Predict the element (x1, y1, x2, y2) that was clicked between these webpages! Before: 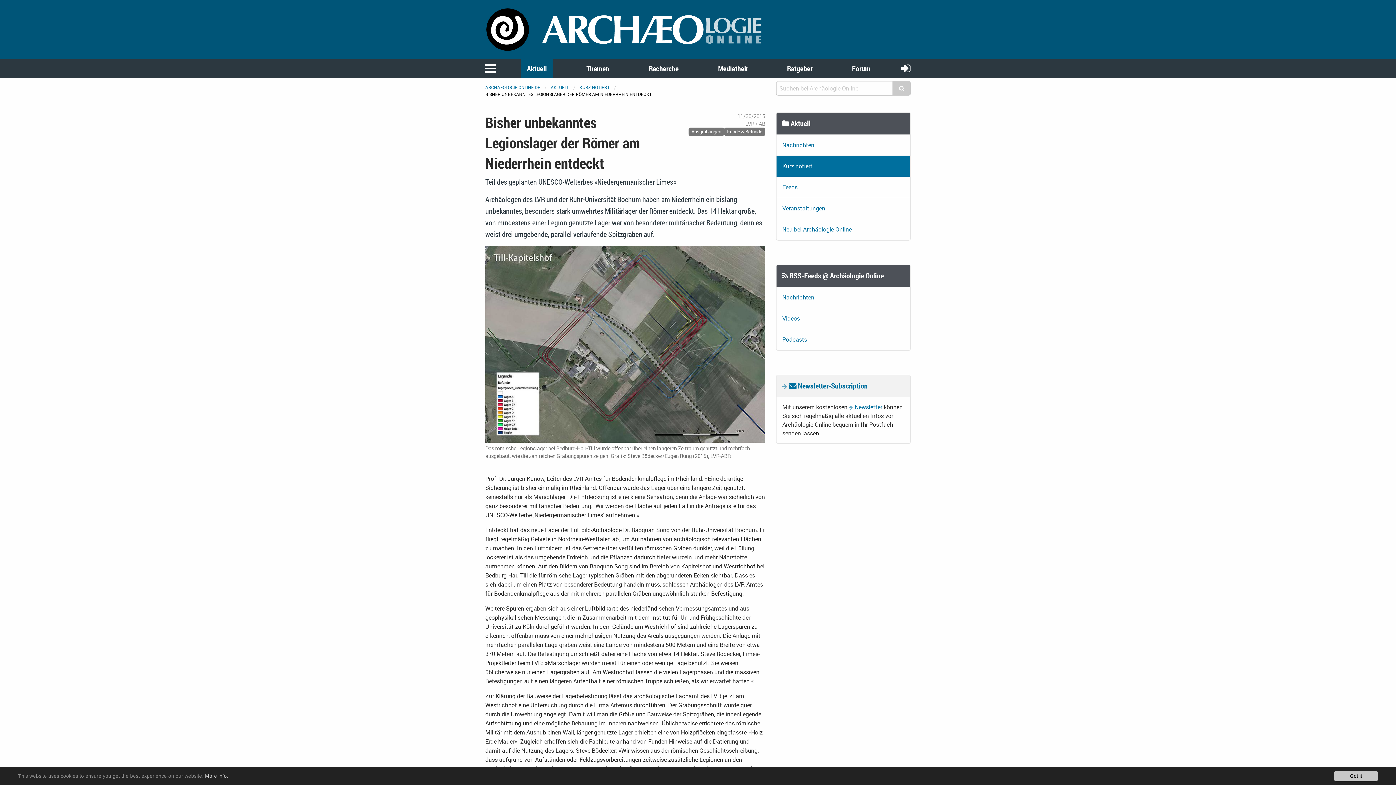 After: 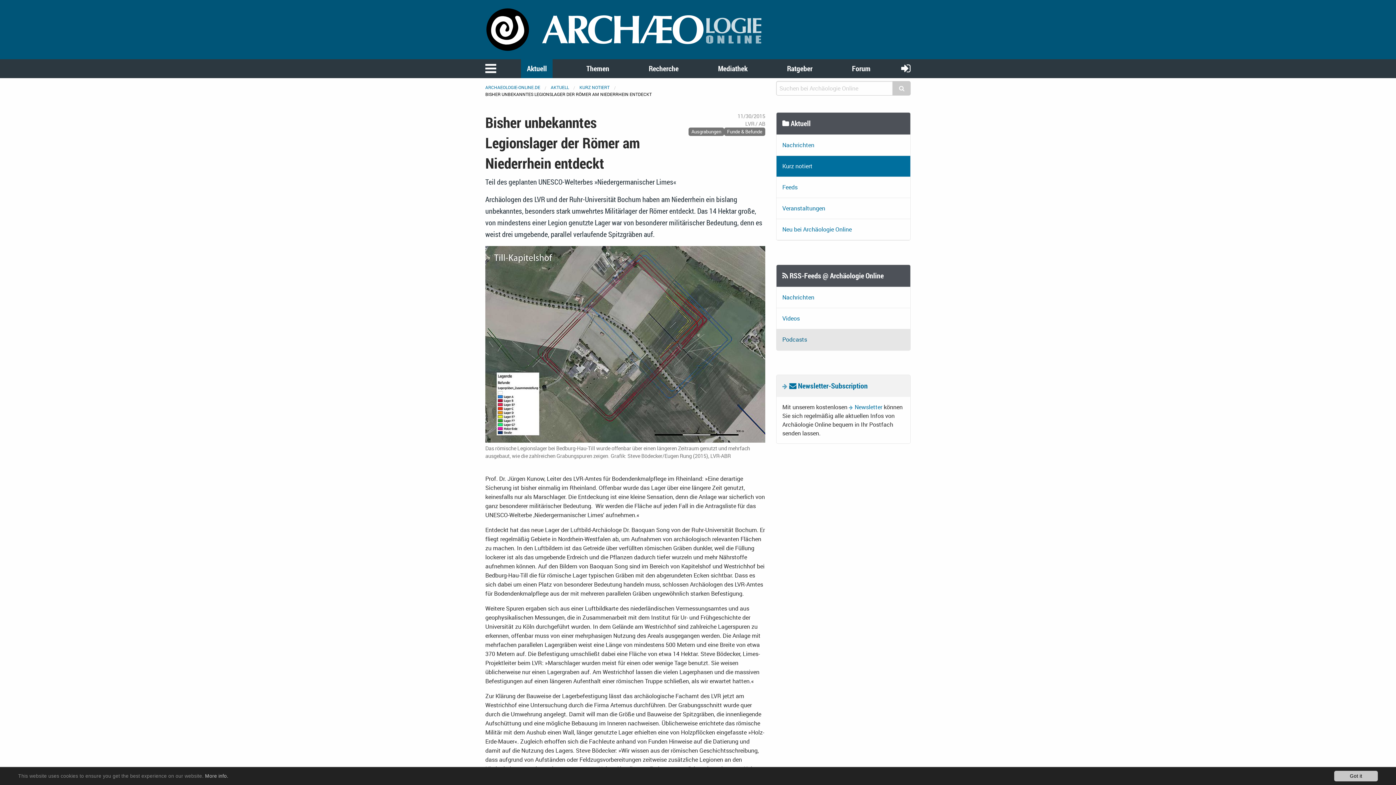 Action: label: Podcasts bbox: (776, 329, 910, 350)